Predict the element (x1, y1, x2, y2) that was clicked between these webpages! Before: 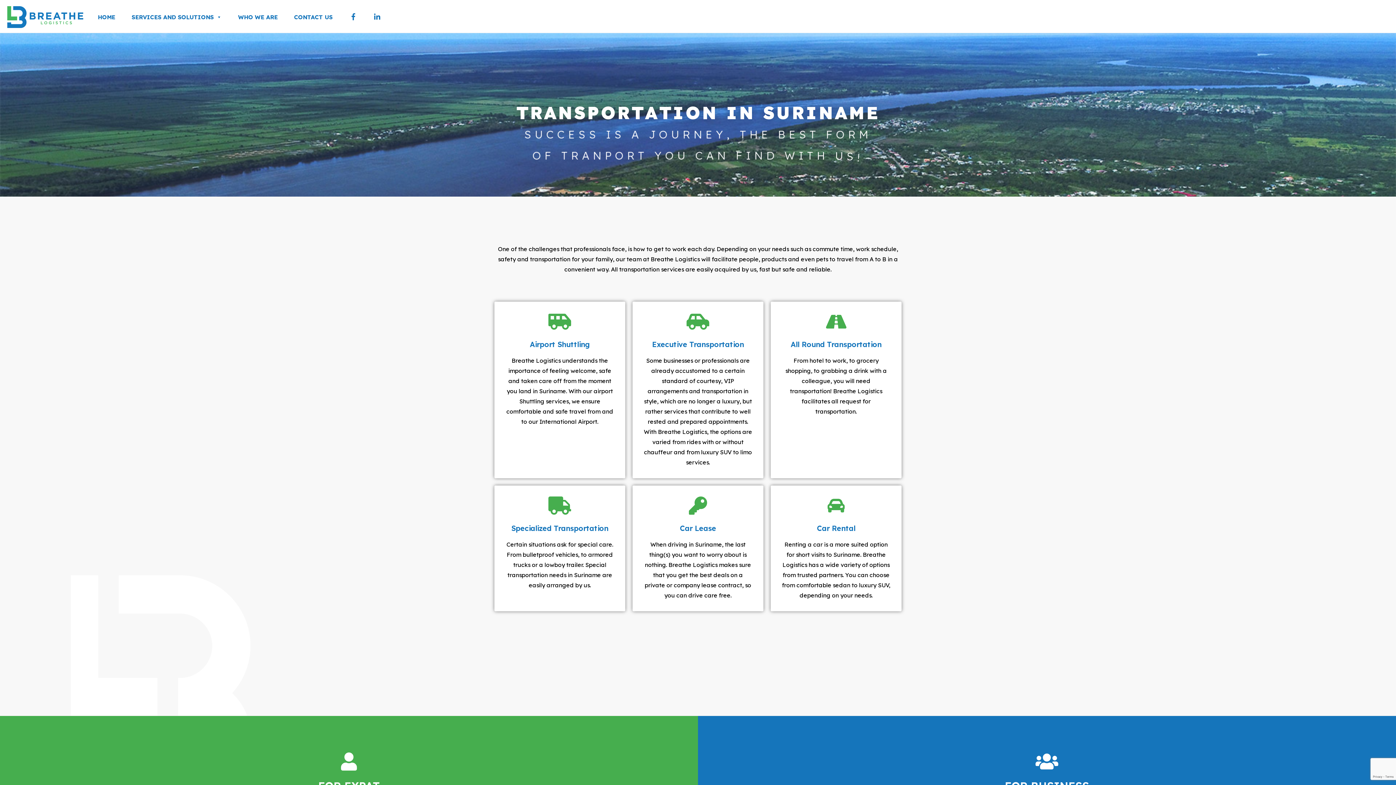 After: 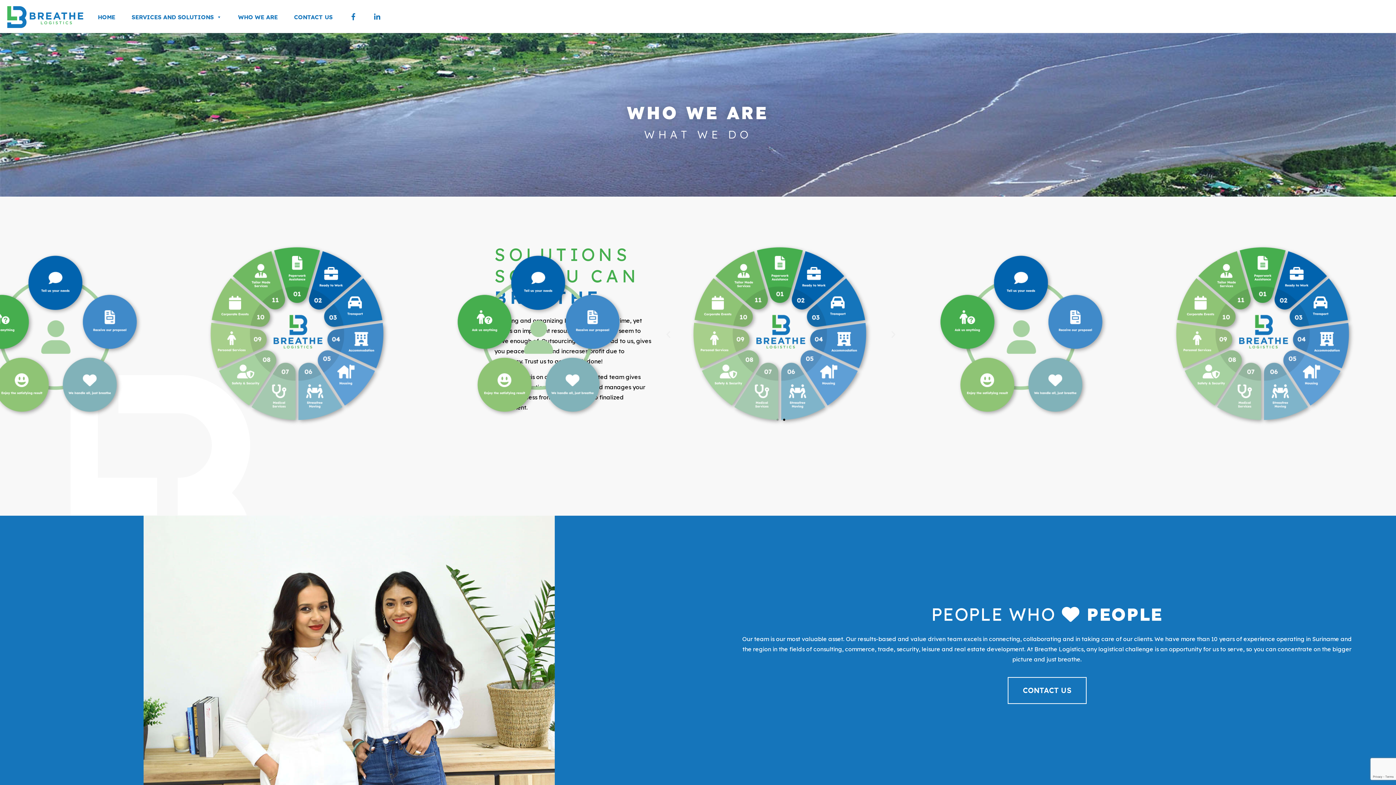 Action: bbox: (234, 2, 281, 31) label: WHO WE ARE